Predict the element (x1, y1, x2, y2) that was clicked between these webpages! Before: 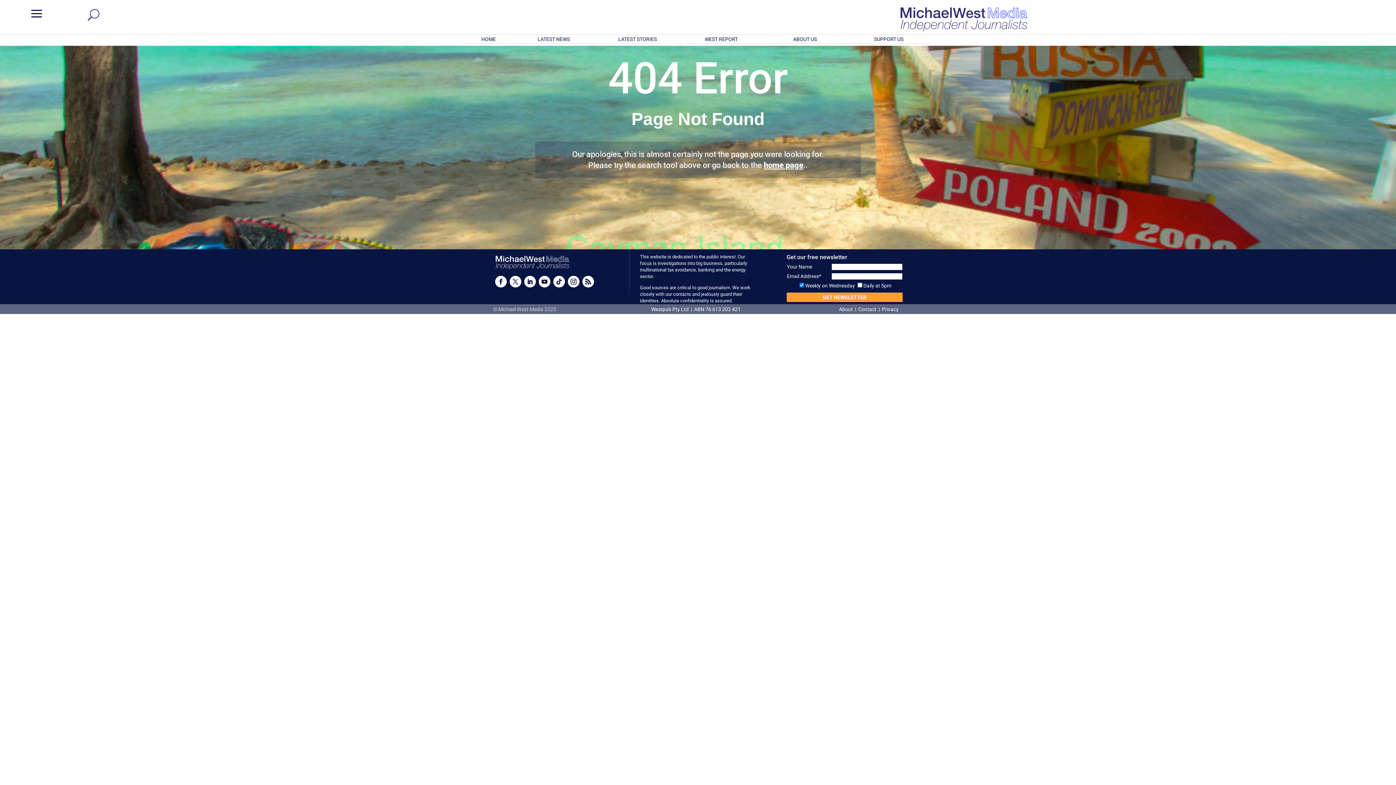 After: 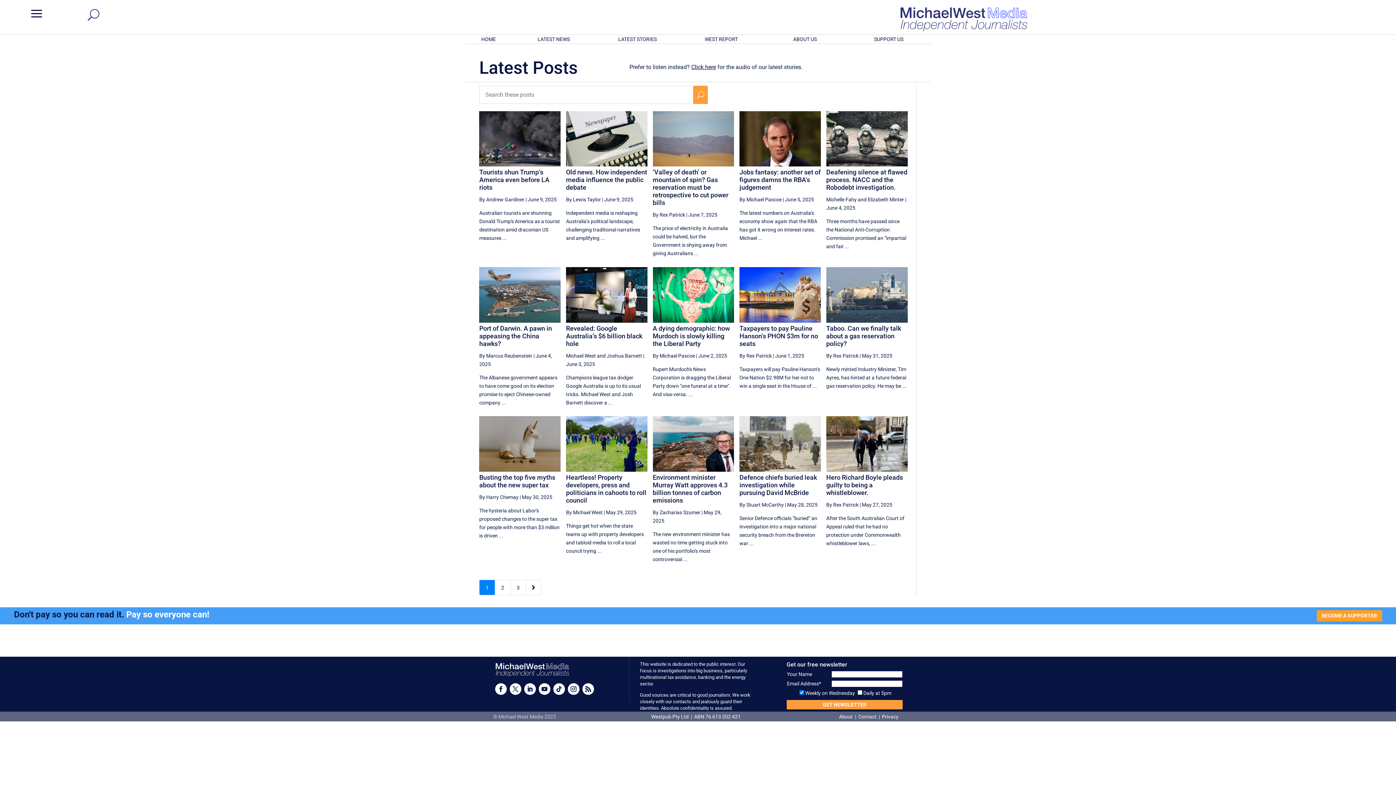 Action: label: LATEST STORIES bbox: (618, 36, 656, 42)